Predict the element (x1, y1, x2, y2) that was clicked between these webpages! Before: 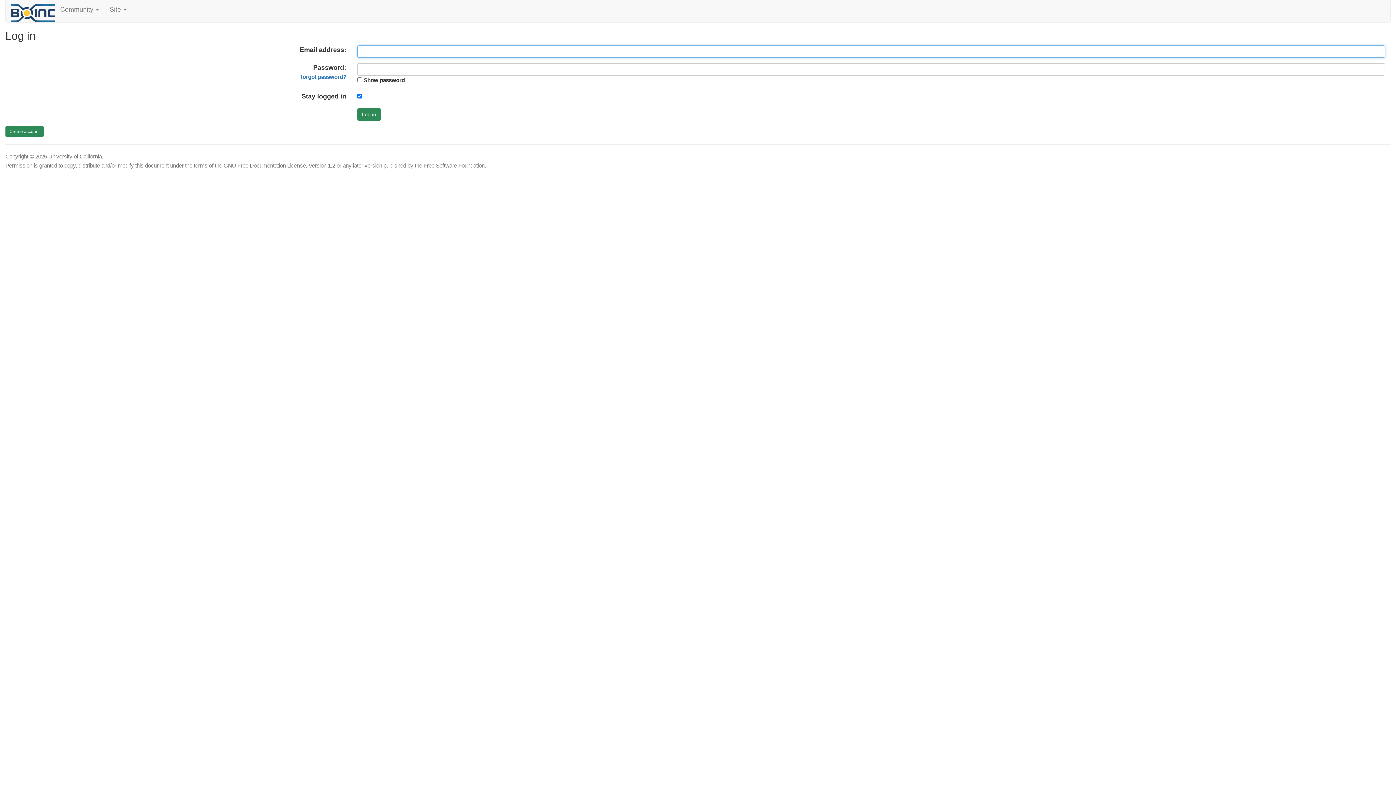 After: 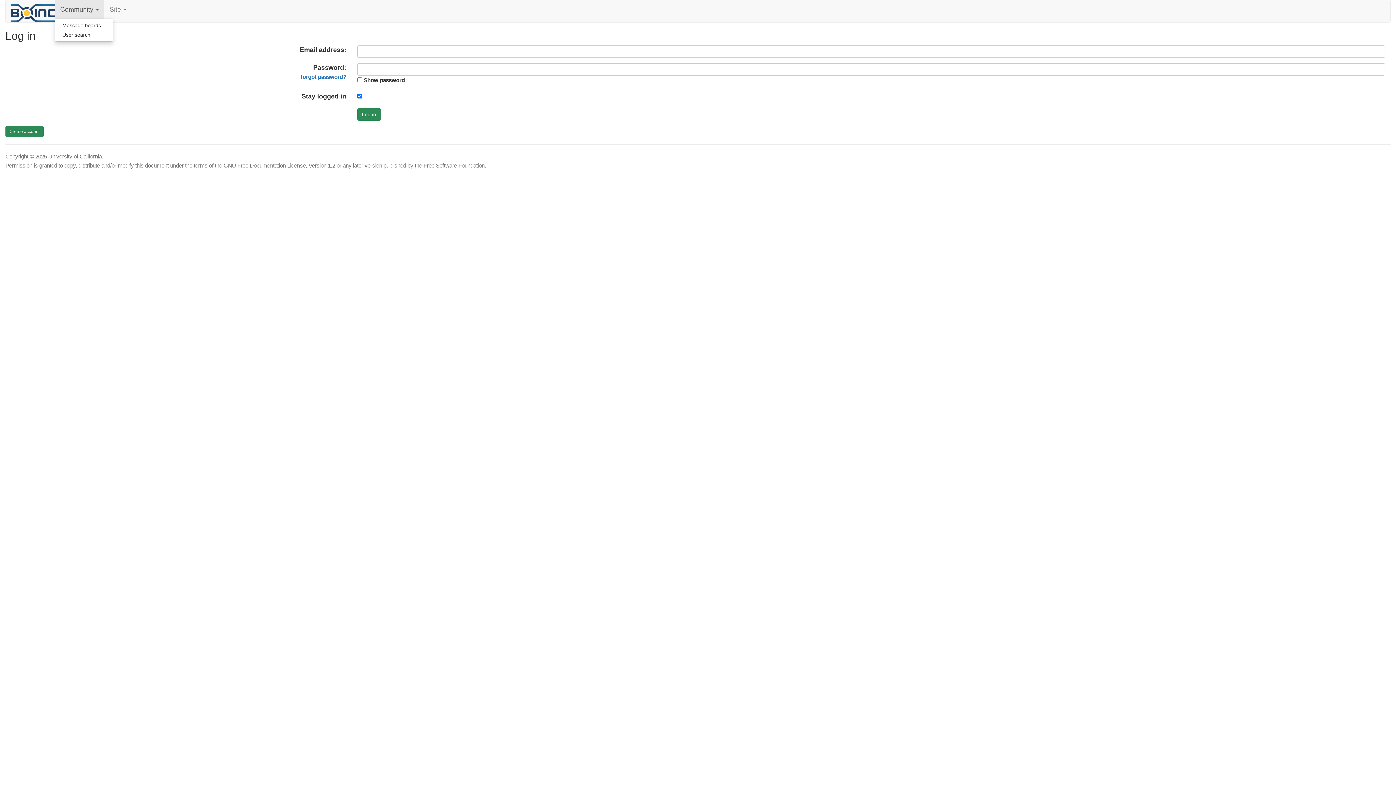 Action: bbox: (54, 0, 104, 18) label: Community 